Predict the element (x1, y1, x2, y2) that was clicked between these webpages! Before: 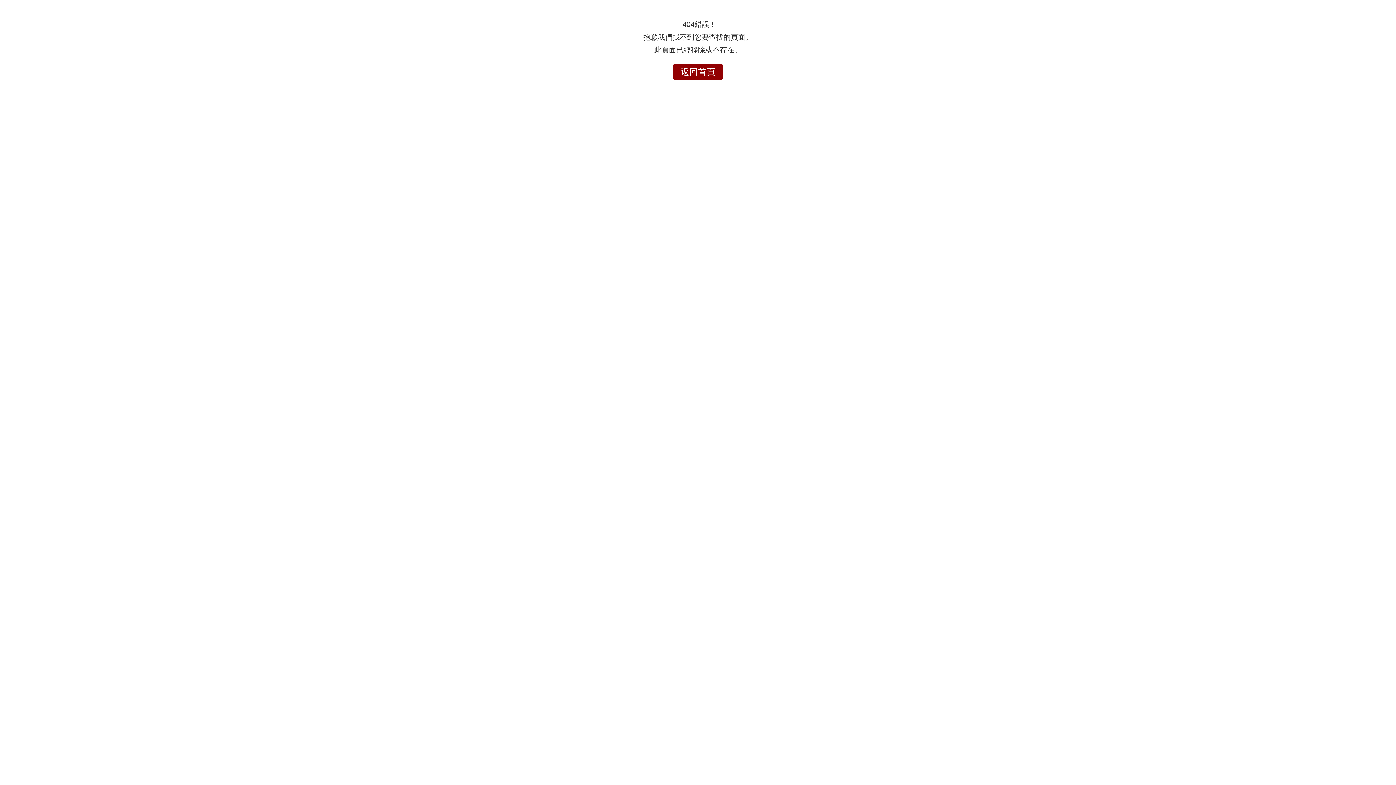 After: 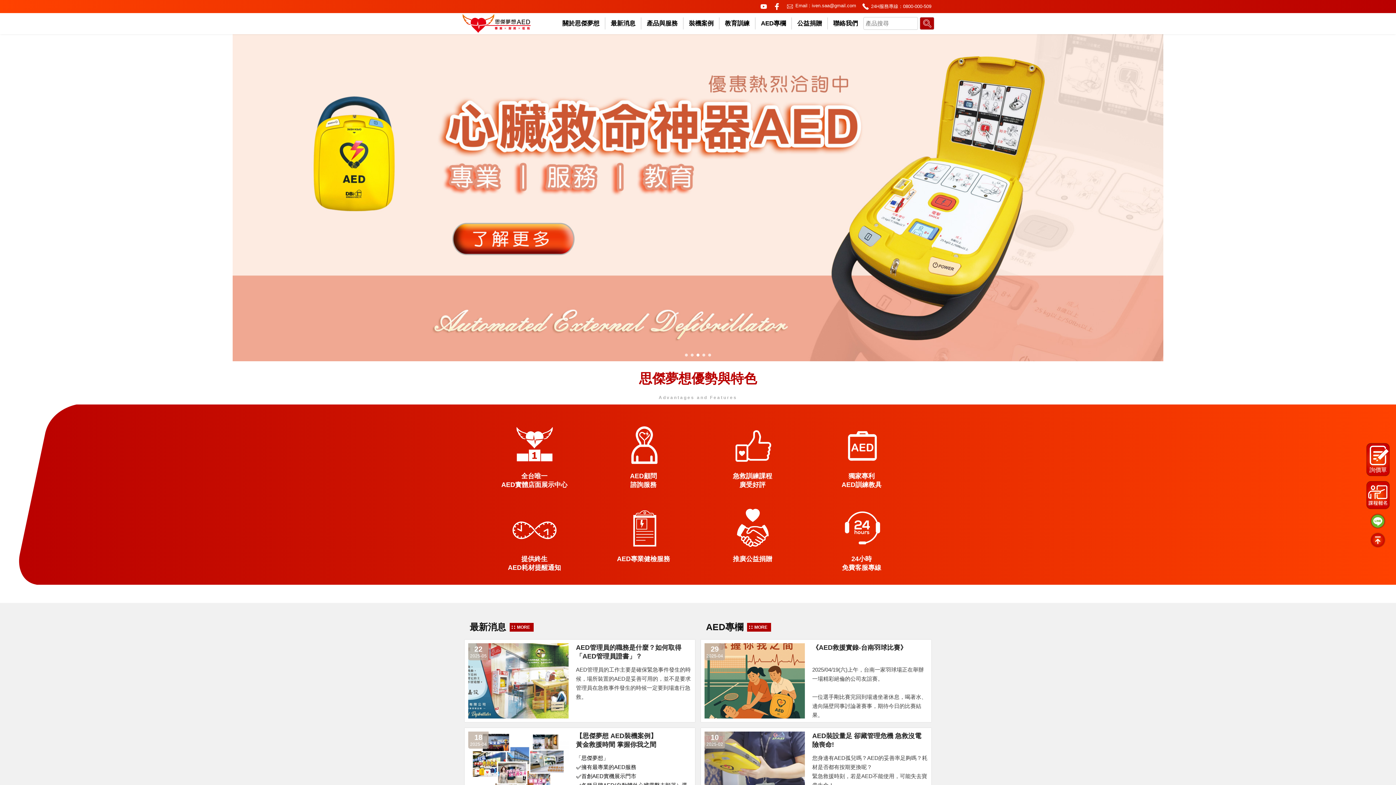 Action: bbox: (673, 63, 722, 80) label: 返回首頁